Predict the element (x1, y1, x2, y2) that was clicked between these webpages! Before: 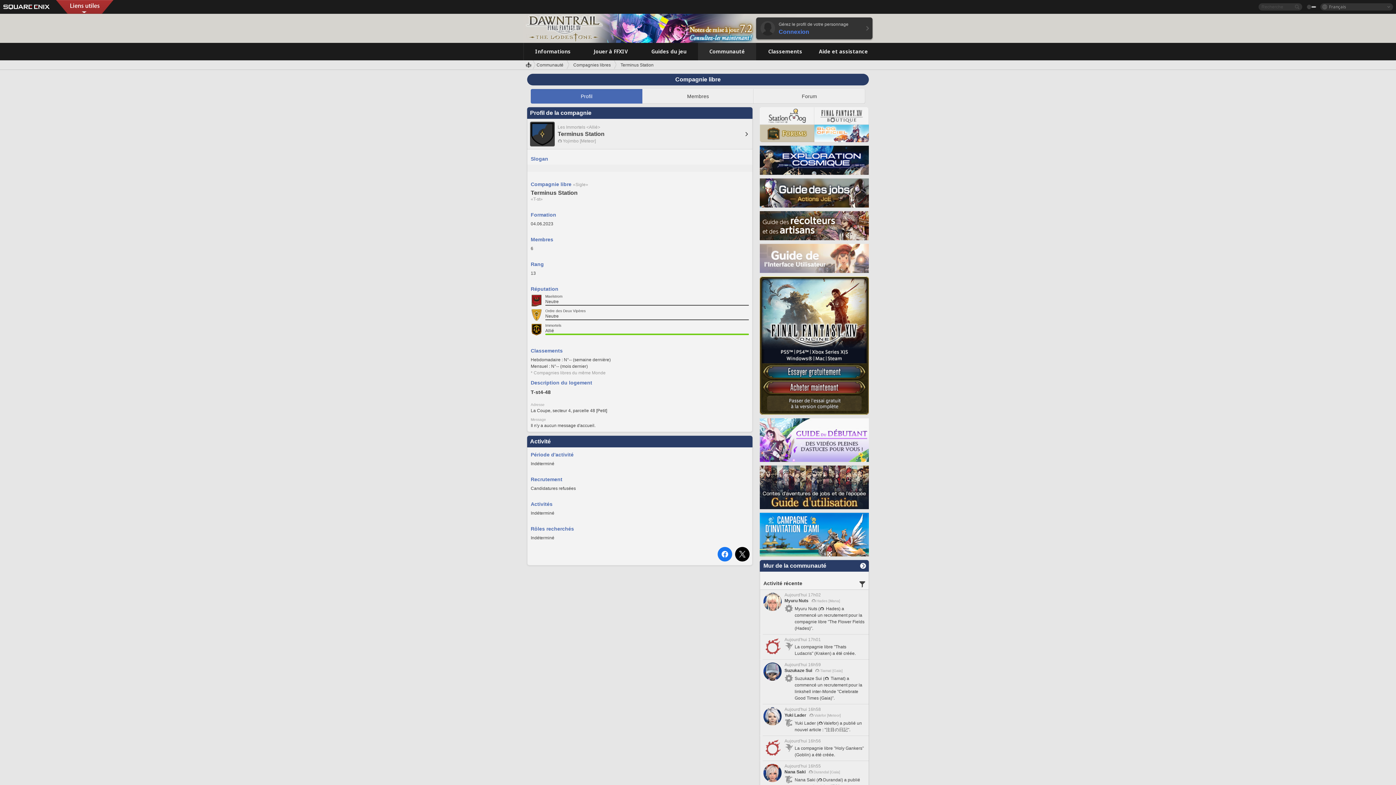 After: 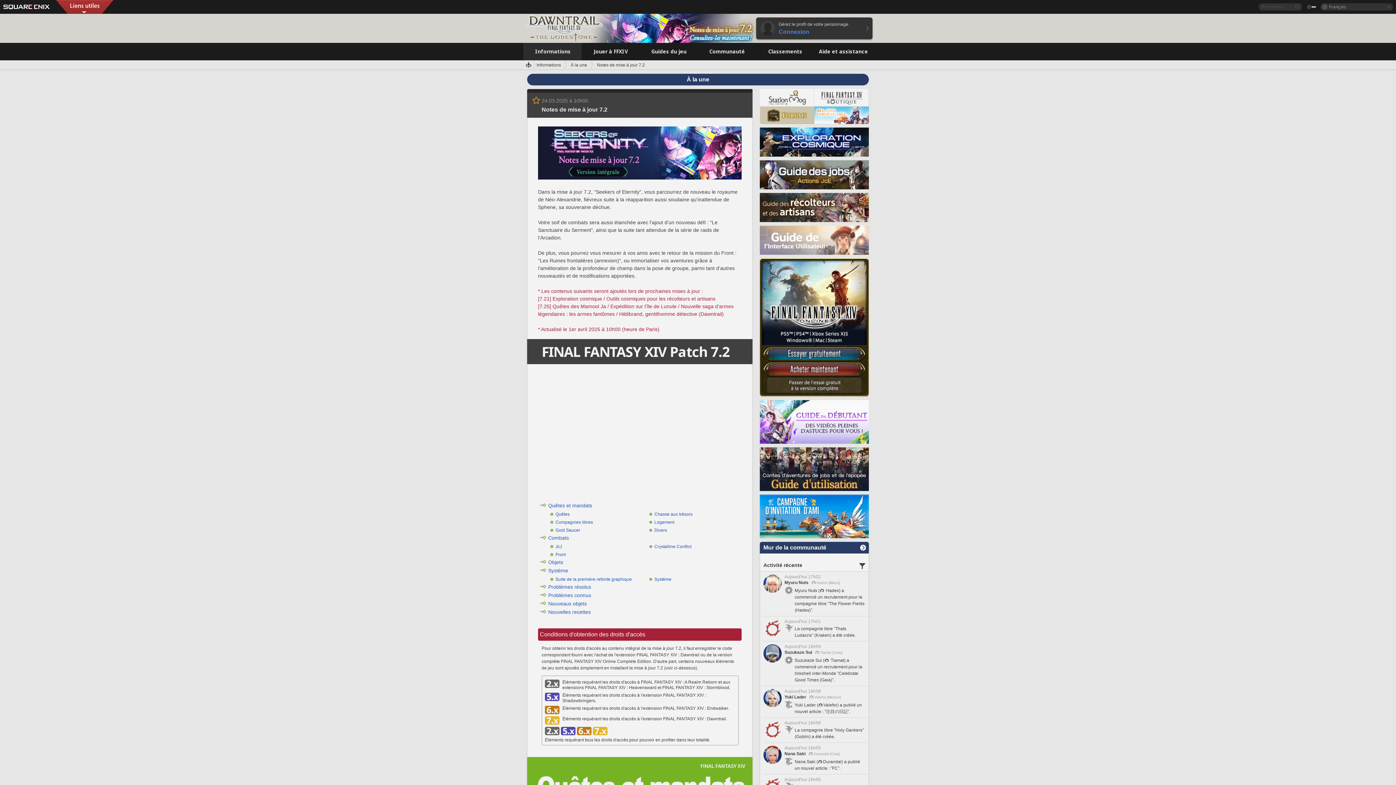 Action: bbox: (610, 13, 752, 42)